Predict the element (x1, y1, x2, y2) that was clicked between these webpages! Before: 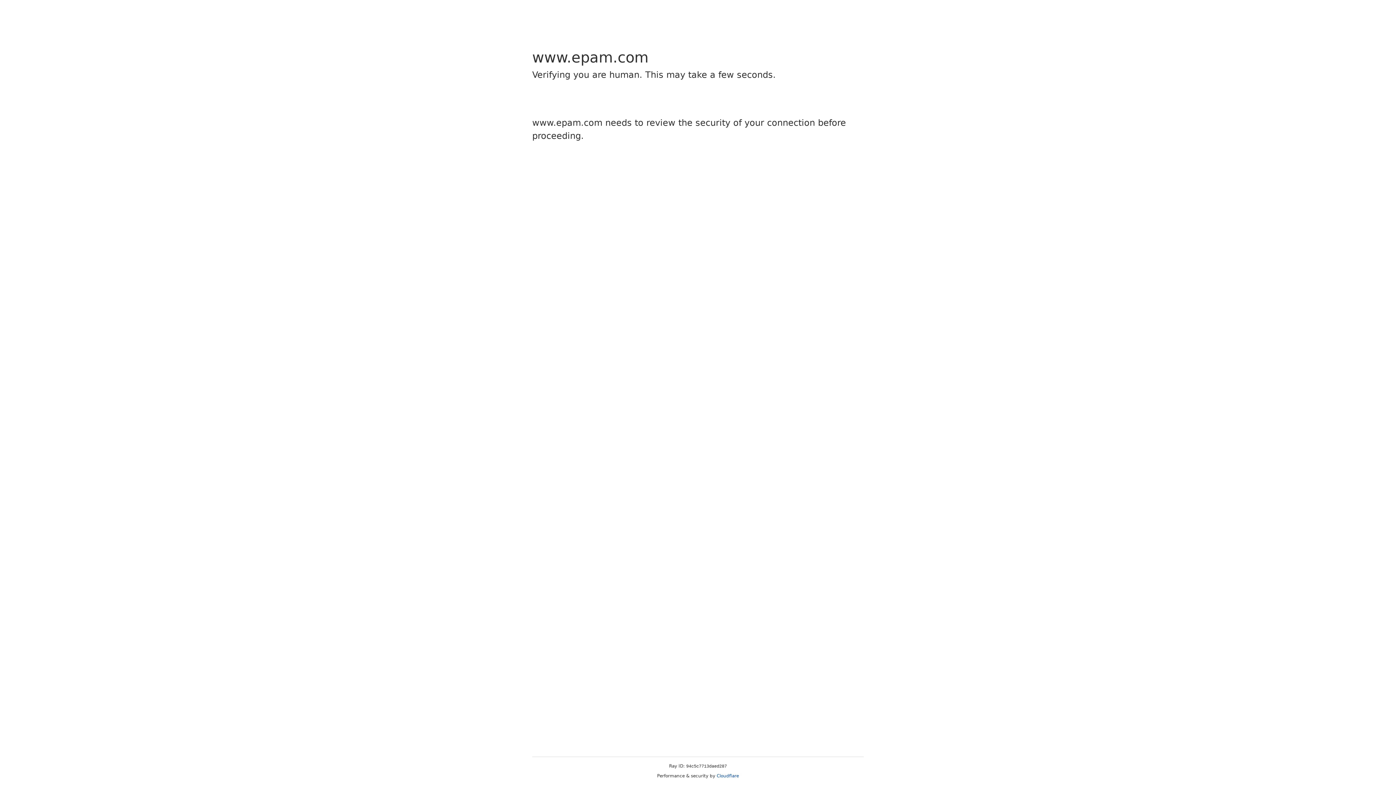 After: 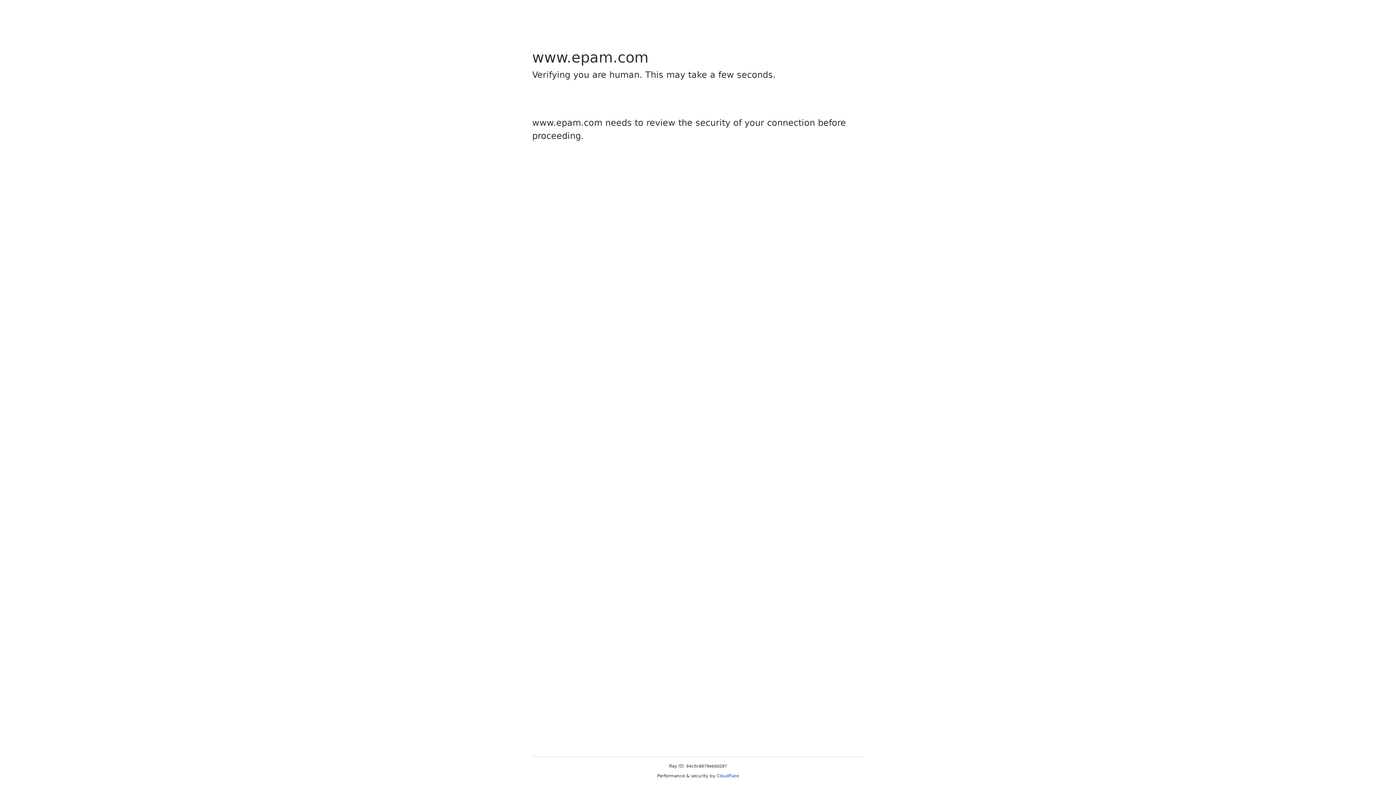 Action: bbox: (716, 773, 739, 778) label: Cloudflare